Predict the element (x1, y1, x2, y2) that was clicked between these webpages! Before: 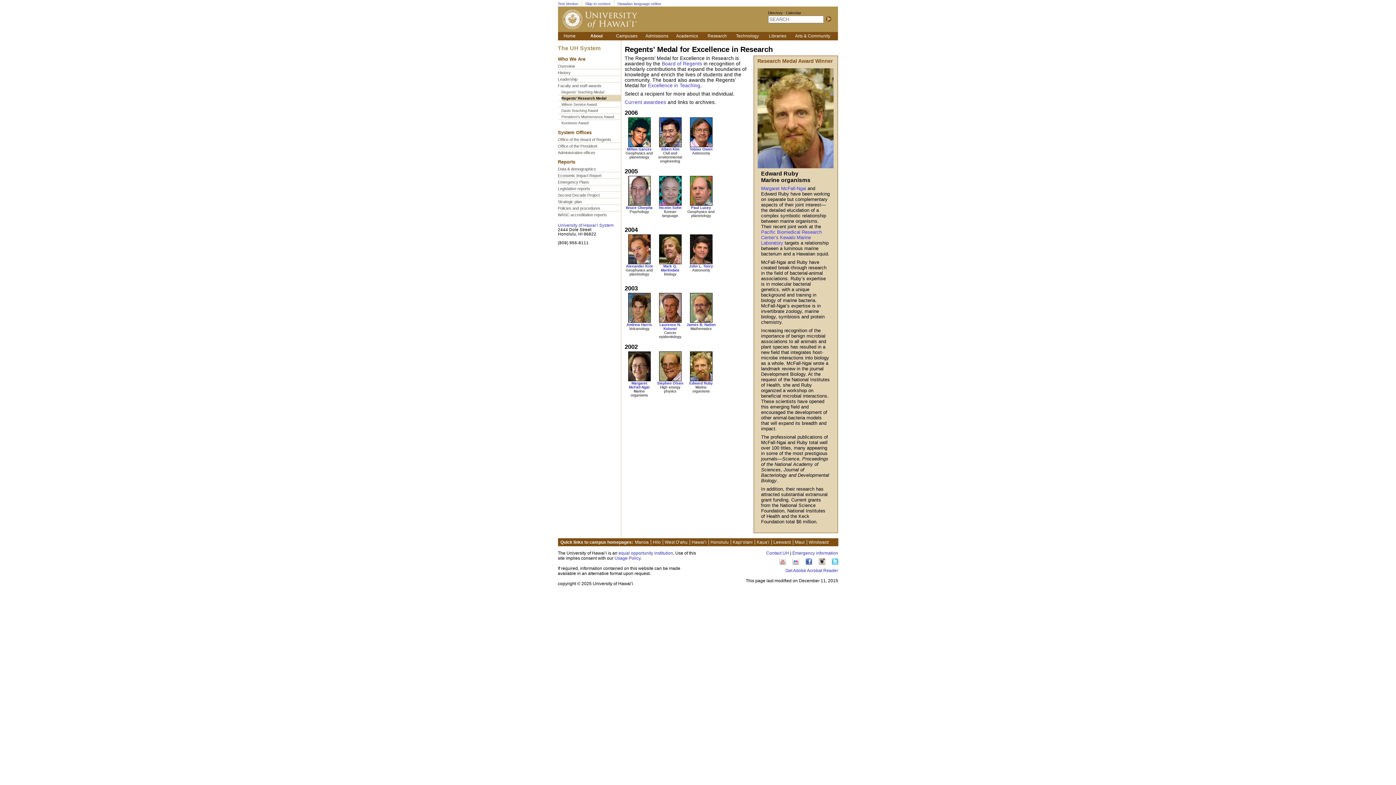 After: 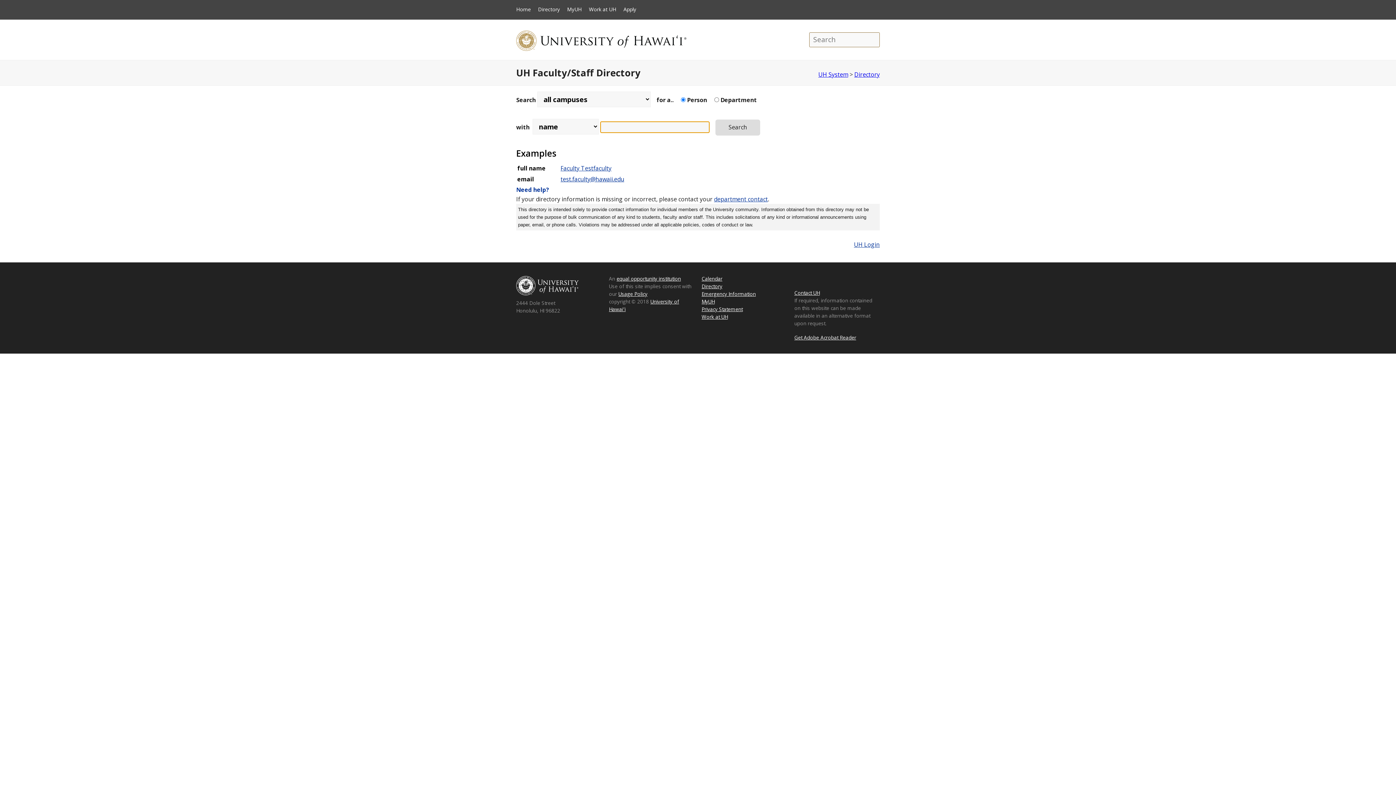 Action: label: Directory bbox: (768, 10, 782, 14)